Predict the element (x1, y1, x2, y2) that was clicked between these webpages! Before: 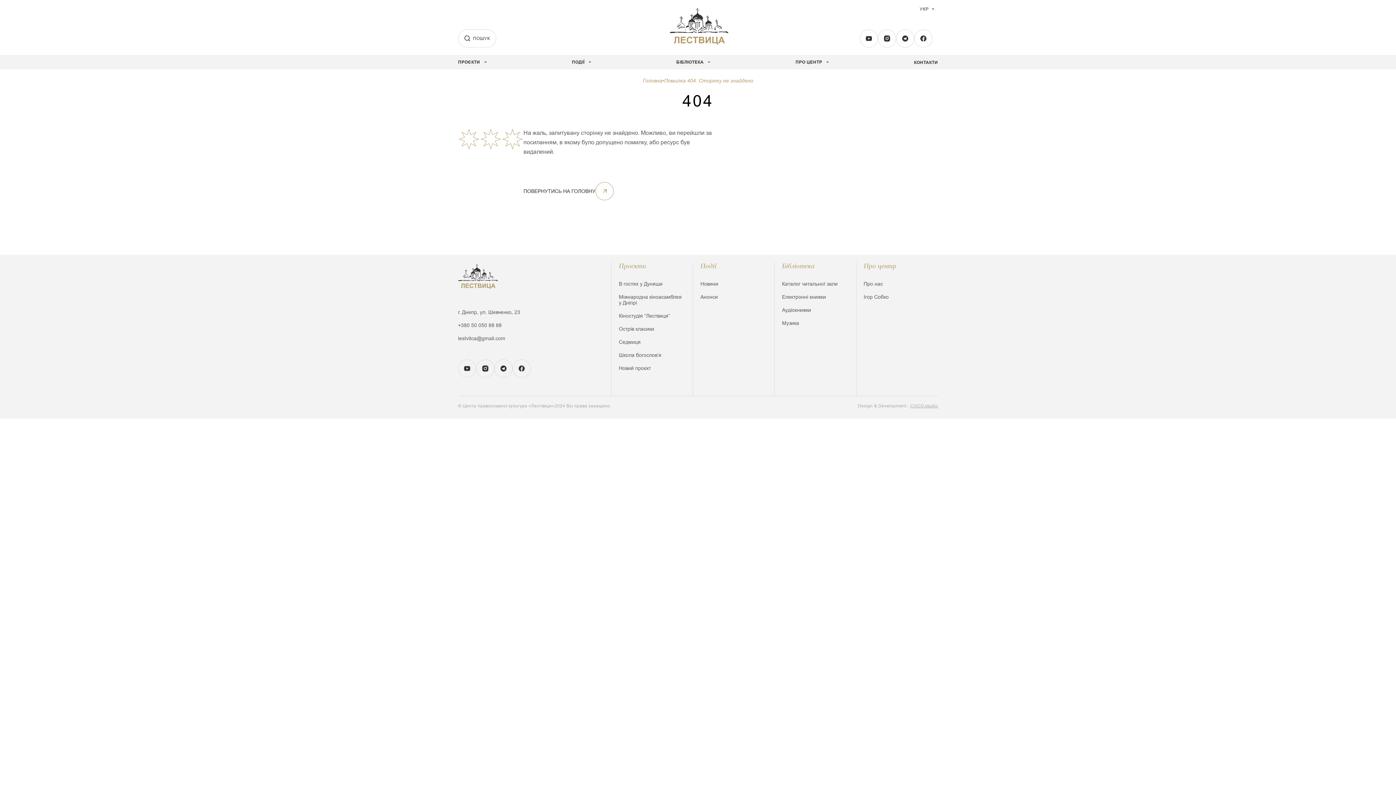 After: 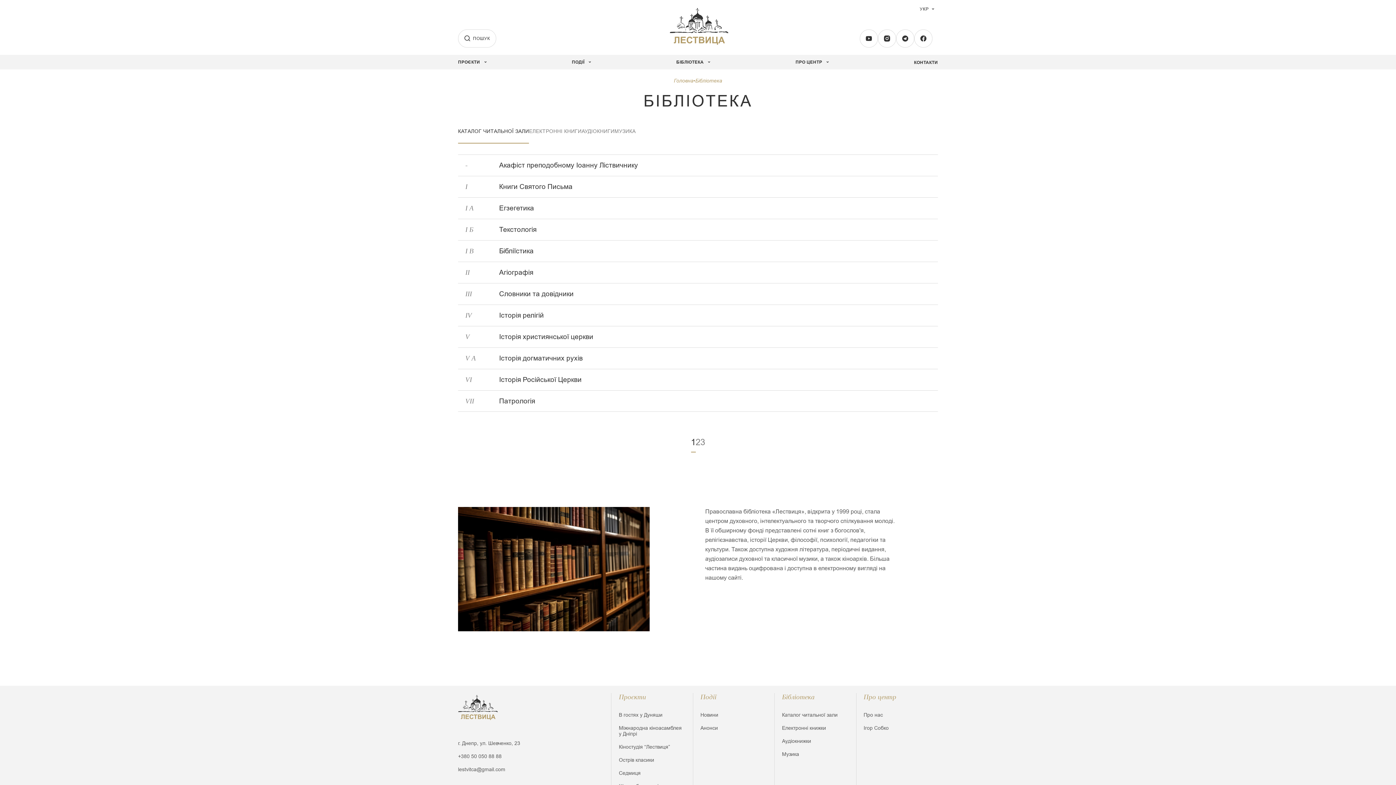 Action: label: БІБЛІОТЕКА bbox: (676, 54, 710, 69)